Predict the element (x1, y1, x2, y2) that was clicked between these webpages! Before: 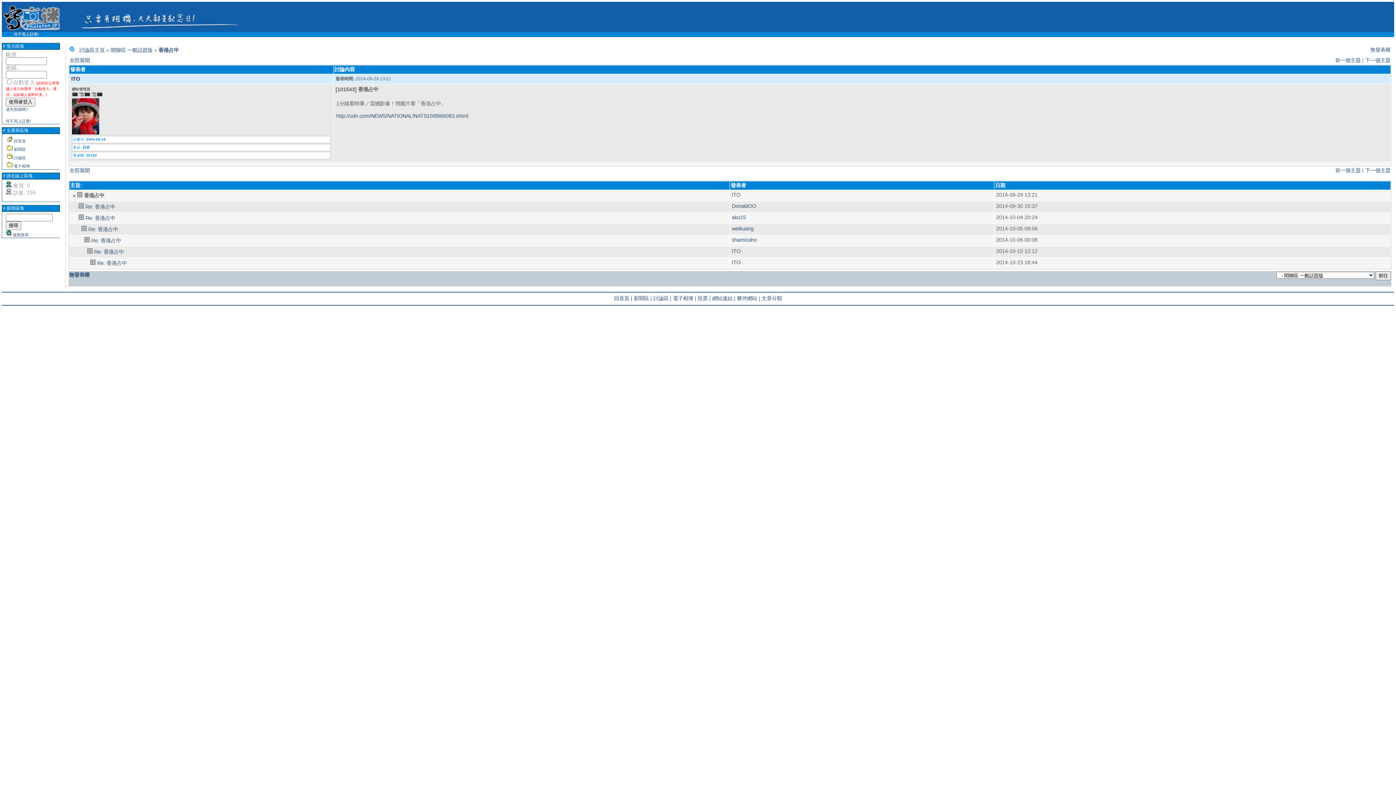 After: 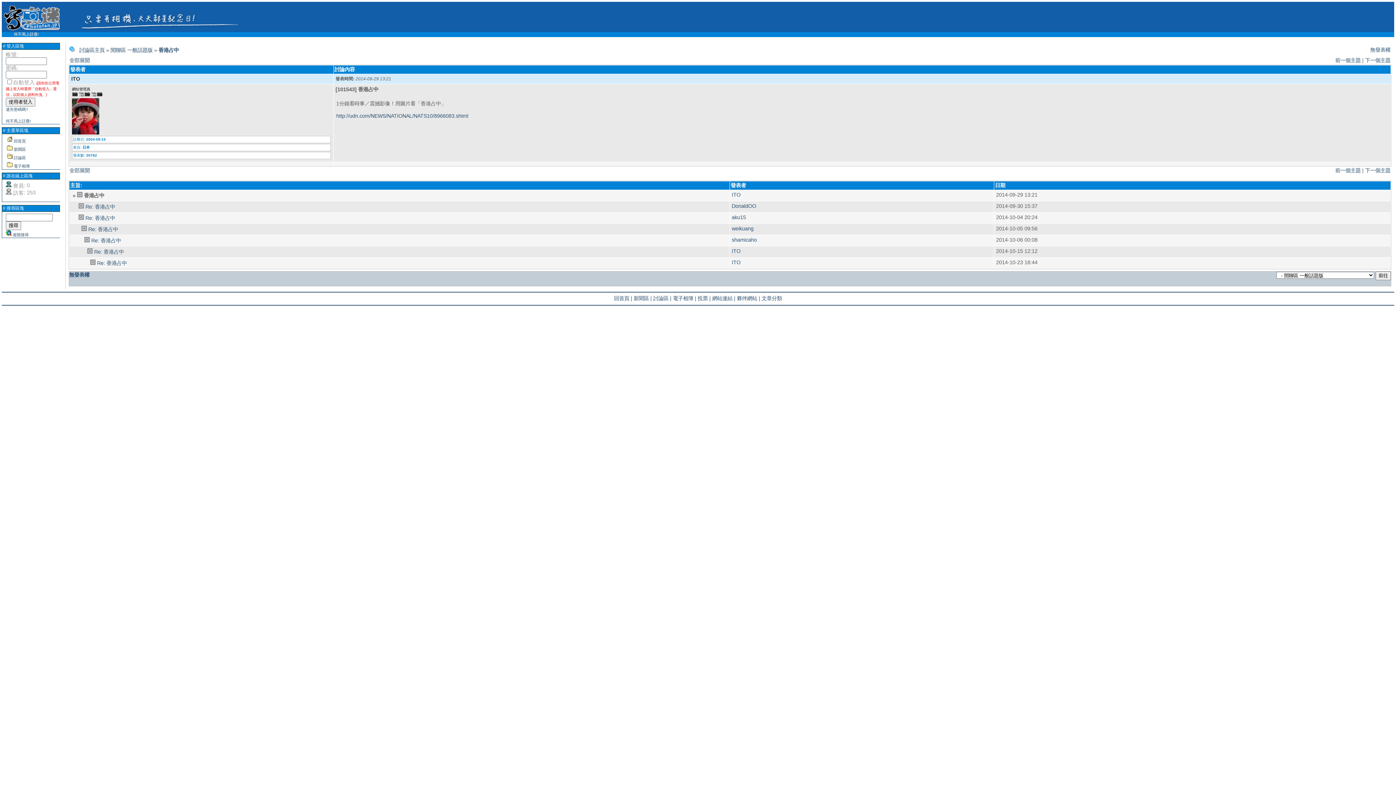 Action: bbox: (158, 47, 178, 53) label: 香港占中